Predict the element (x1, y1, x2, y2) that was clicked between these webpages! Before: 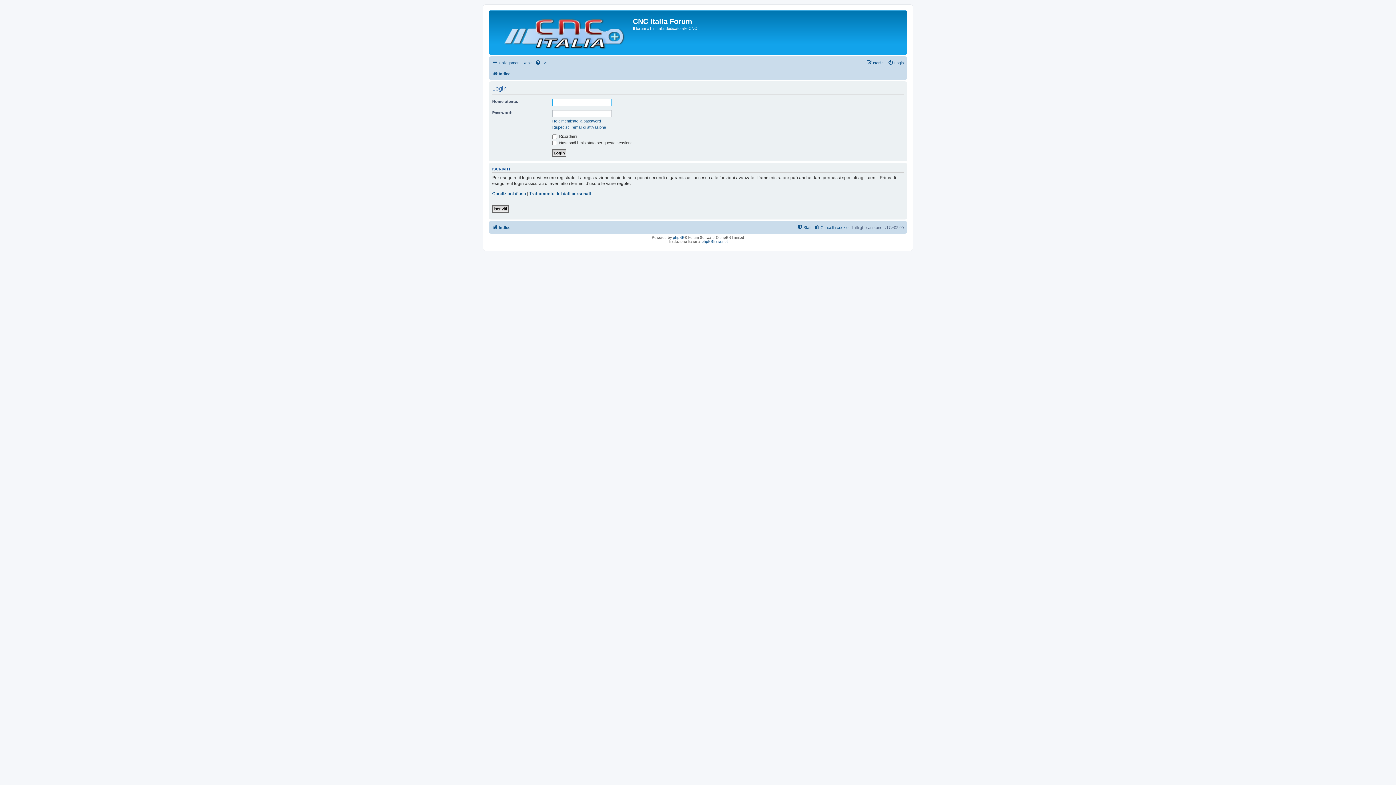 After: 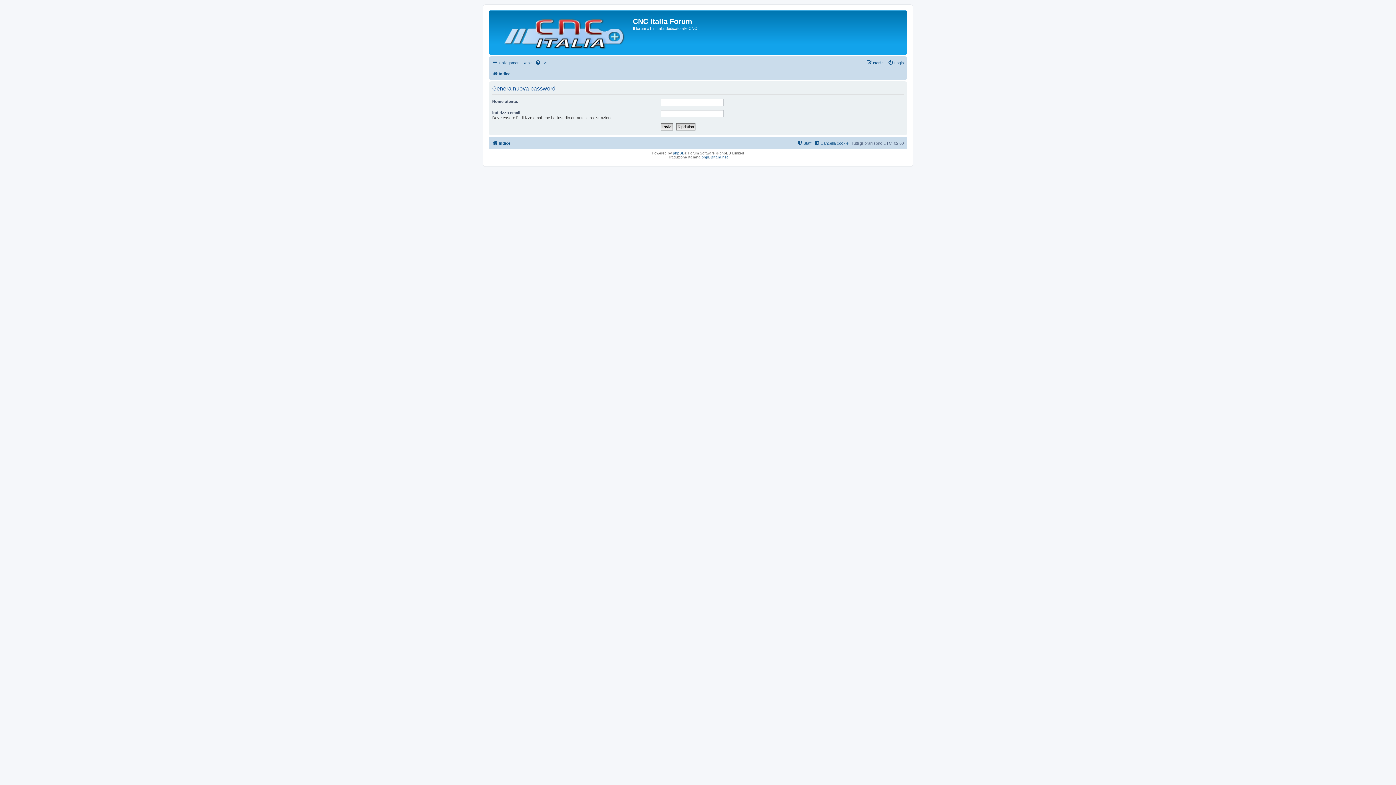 Action: label: Ho dimenticato la password bbox: (552, 118, 601, 123)